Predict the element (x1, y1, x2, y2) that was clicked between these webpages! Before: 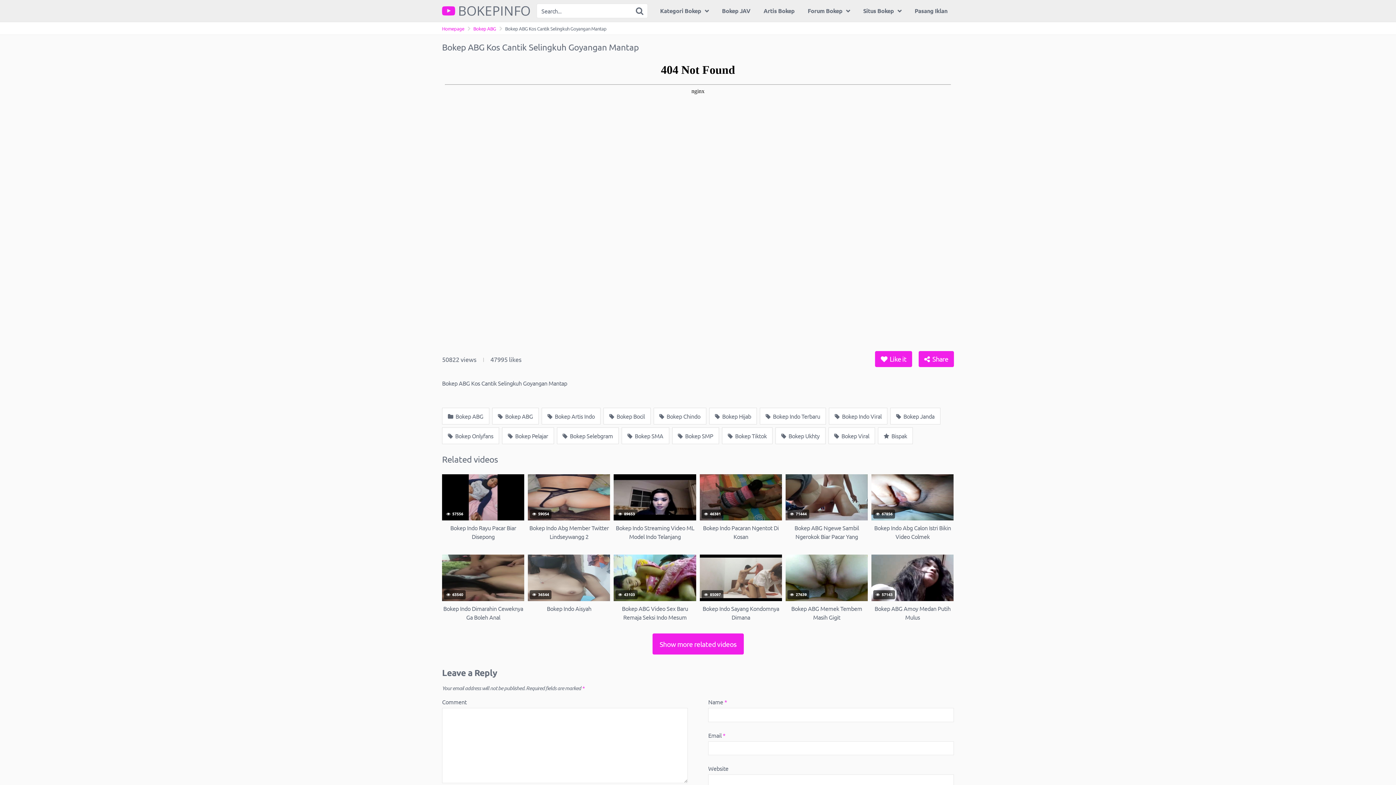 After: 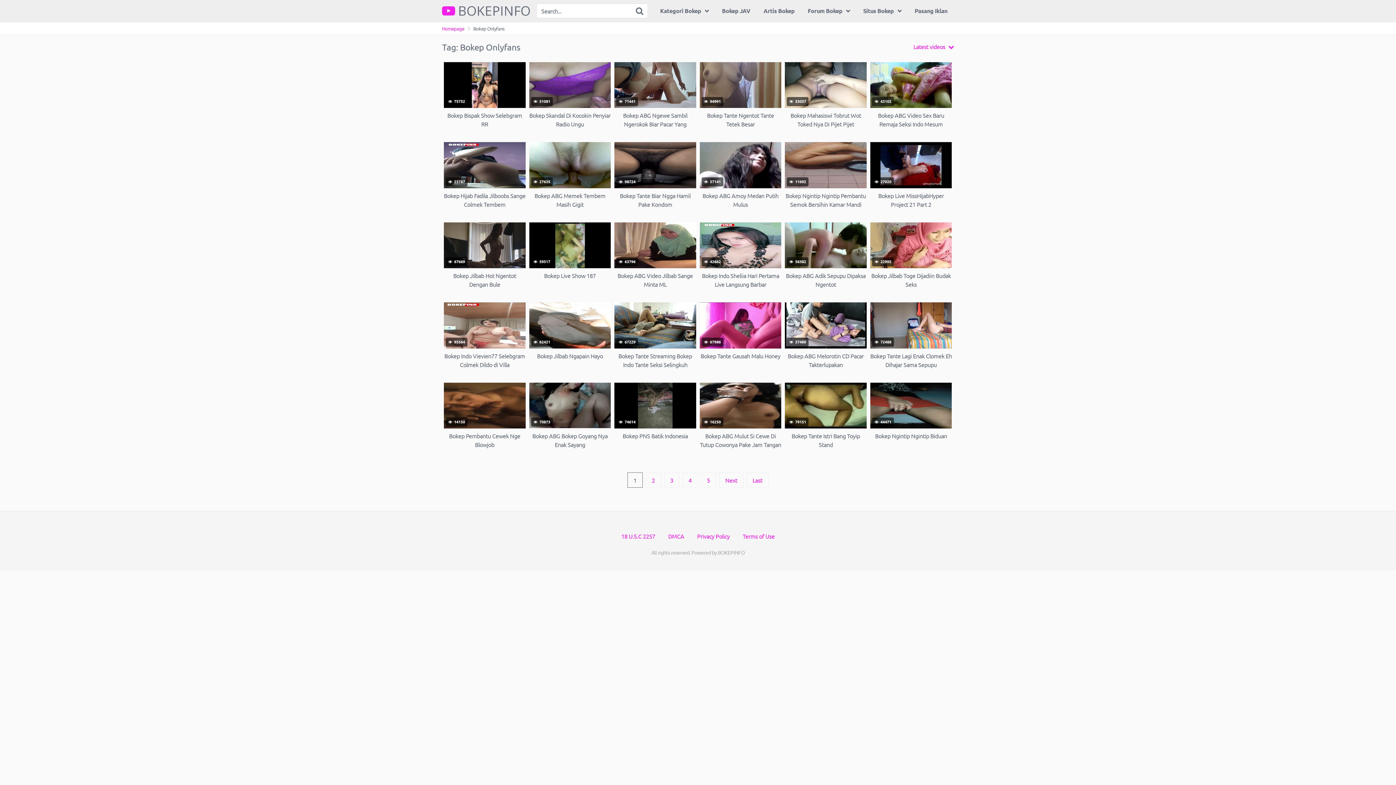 Action: bbox: (442, 427, 499, 444) label:  Bokep Onlyfans